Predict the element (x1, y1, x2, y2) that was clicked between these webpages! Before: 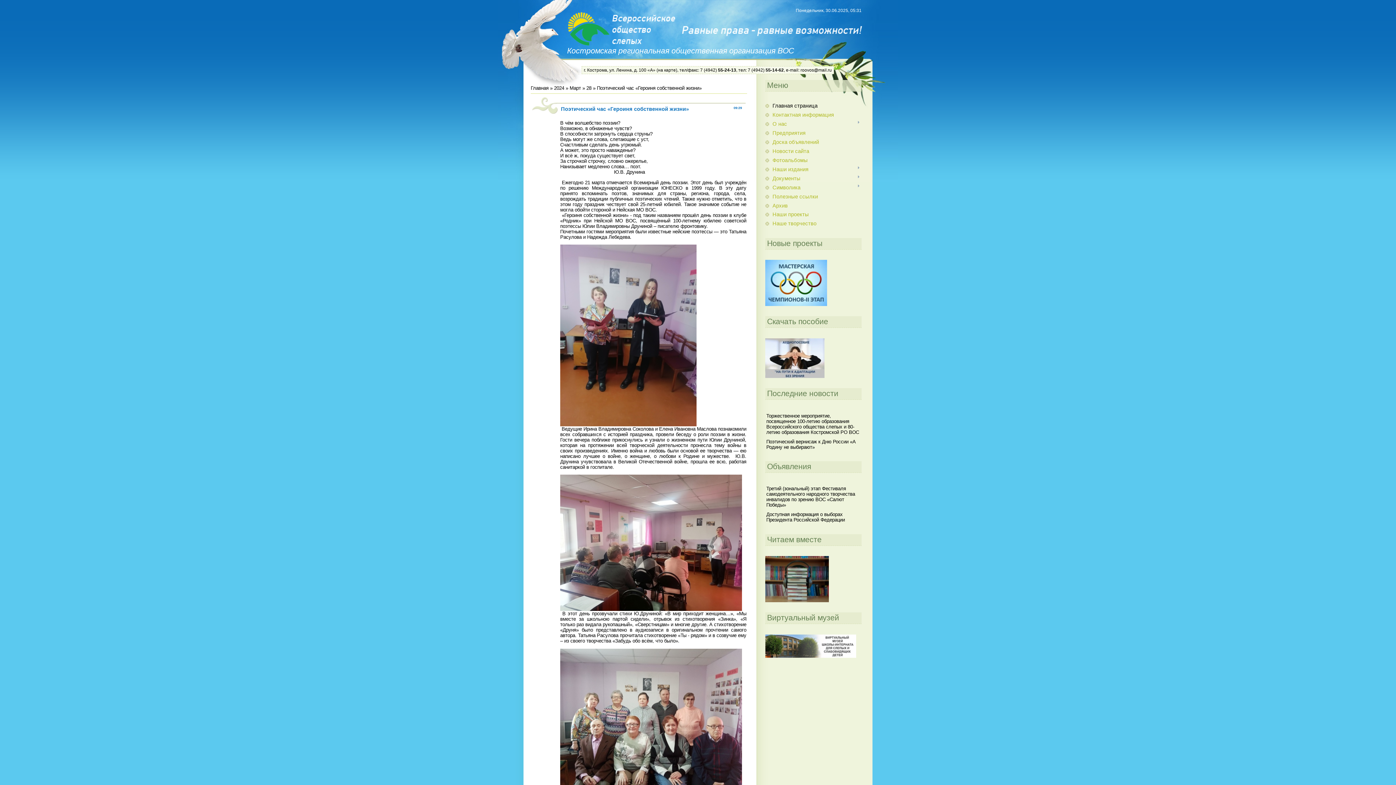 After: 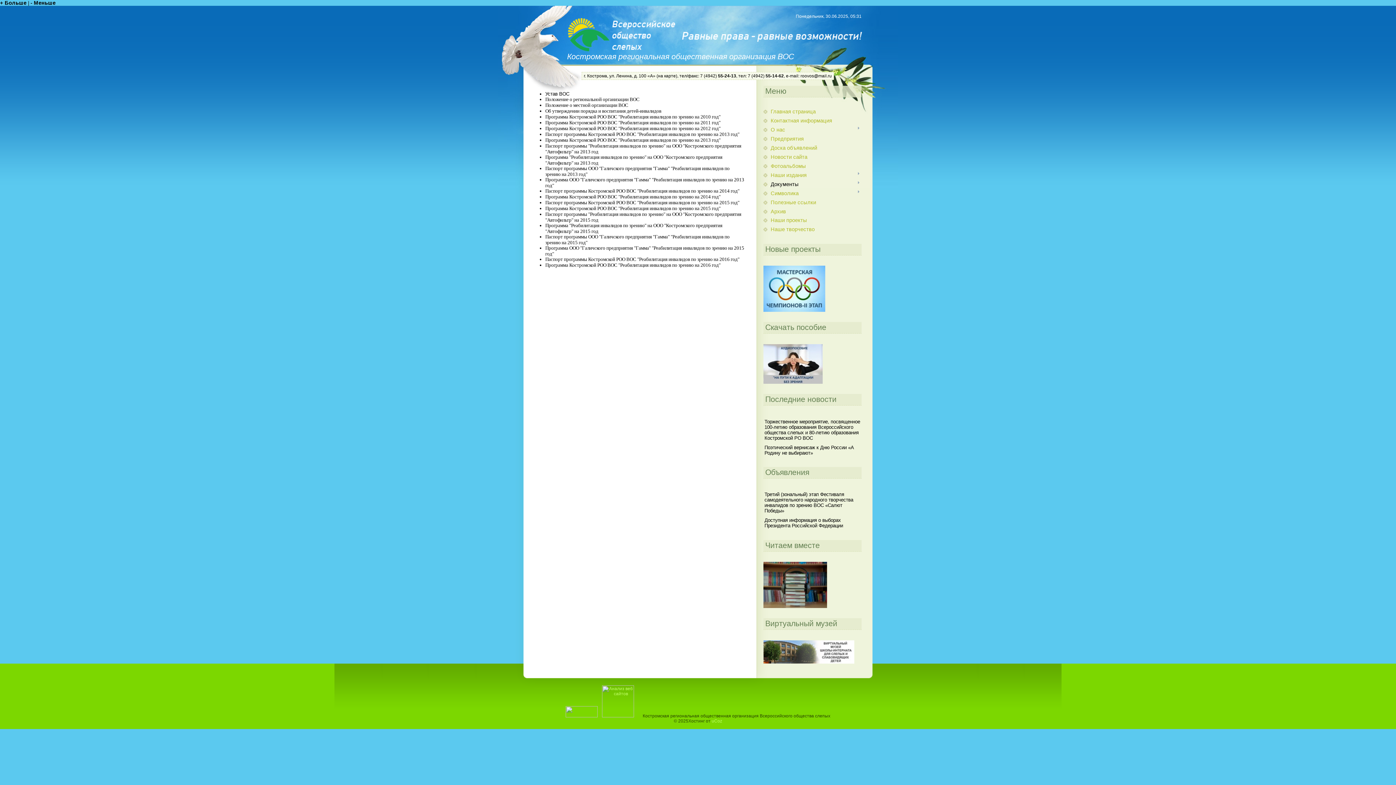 Action: bbox: (772, 175, 800, 181) label: Документы